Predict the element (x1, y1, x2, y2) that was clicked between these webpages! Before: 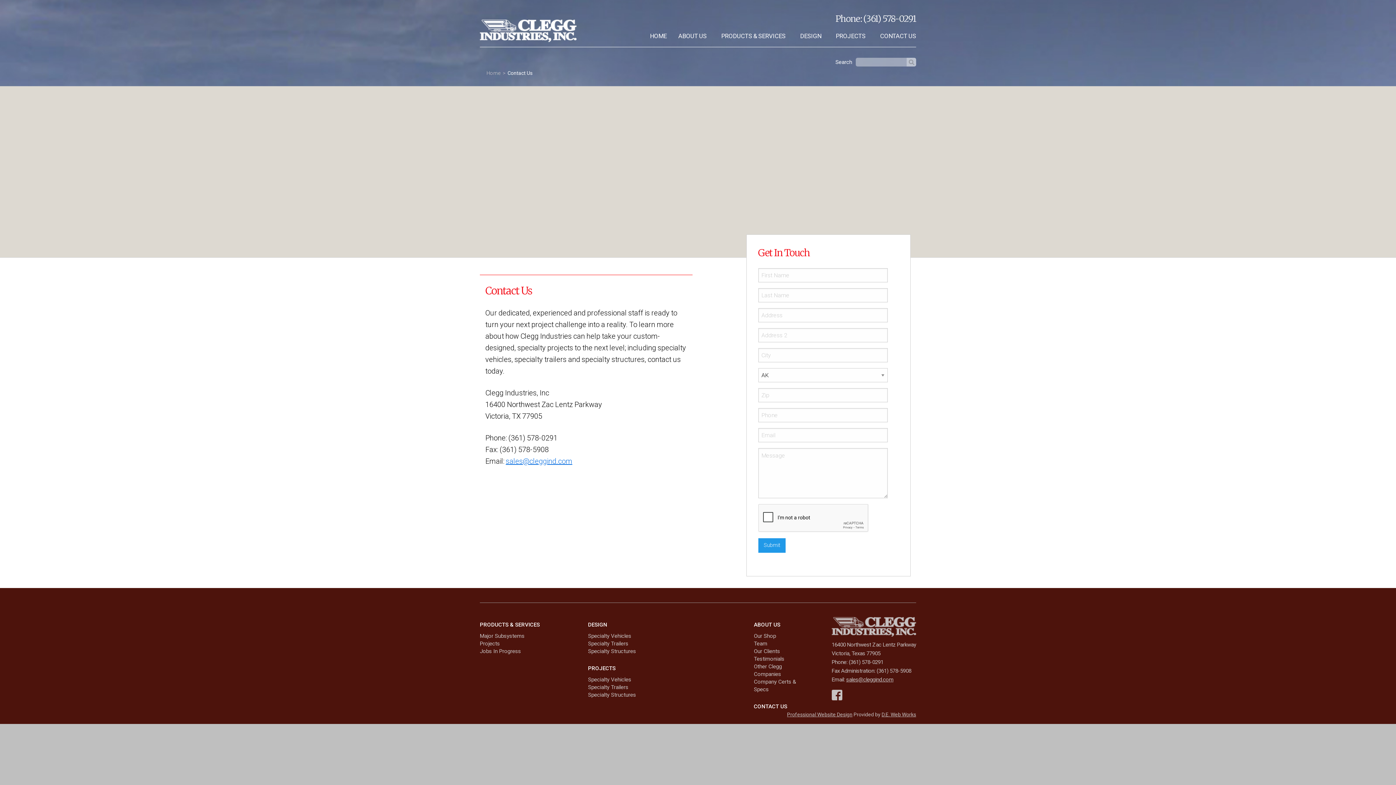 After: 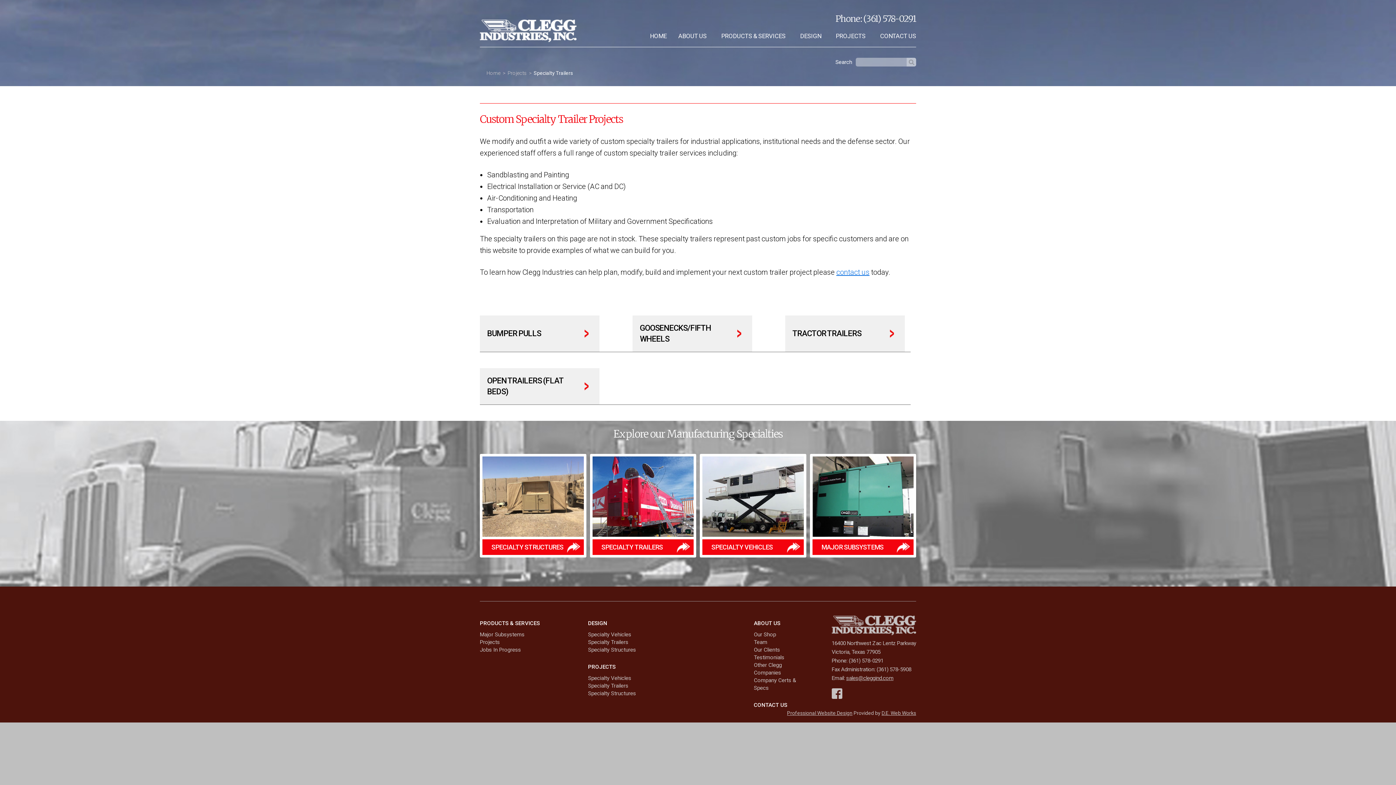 Action: label: Specialty Trailers bbox: (588, 684, 628, 691)